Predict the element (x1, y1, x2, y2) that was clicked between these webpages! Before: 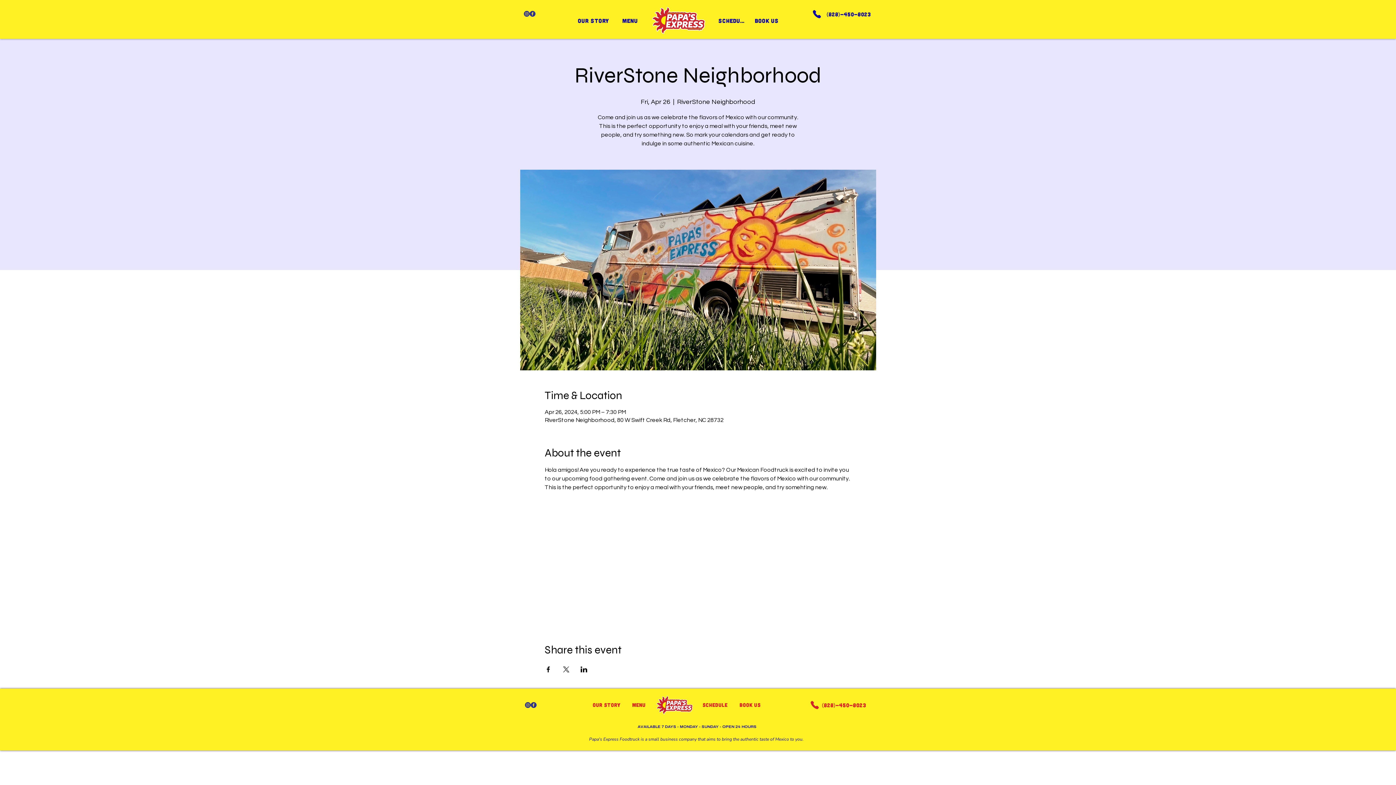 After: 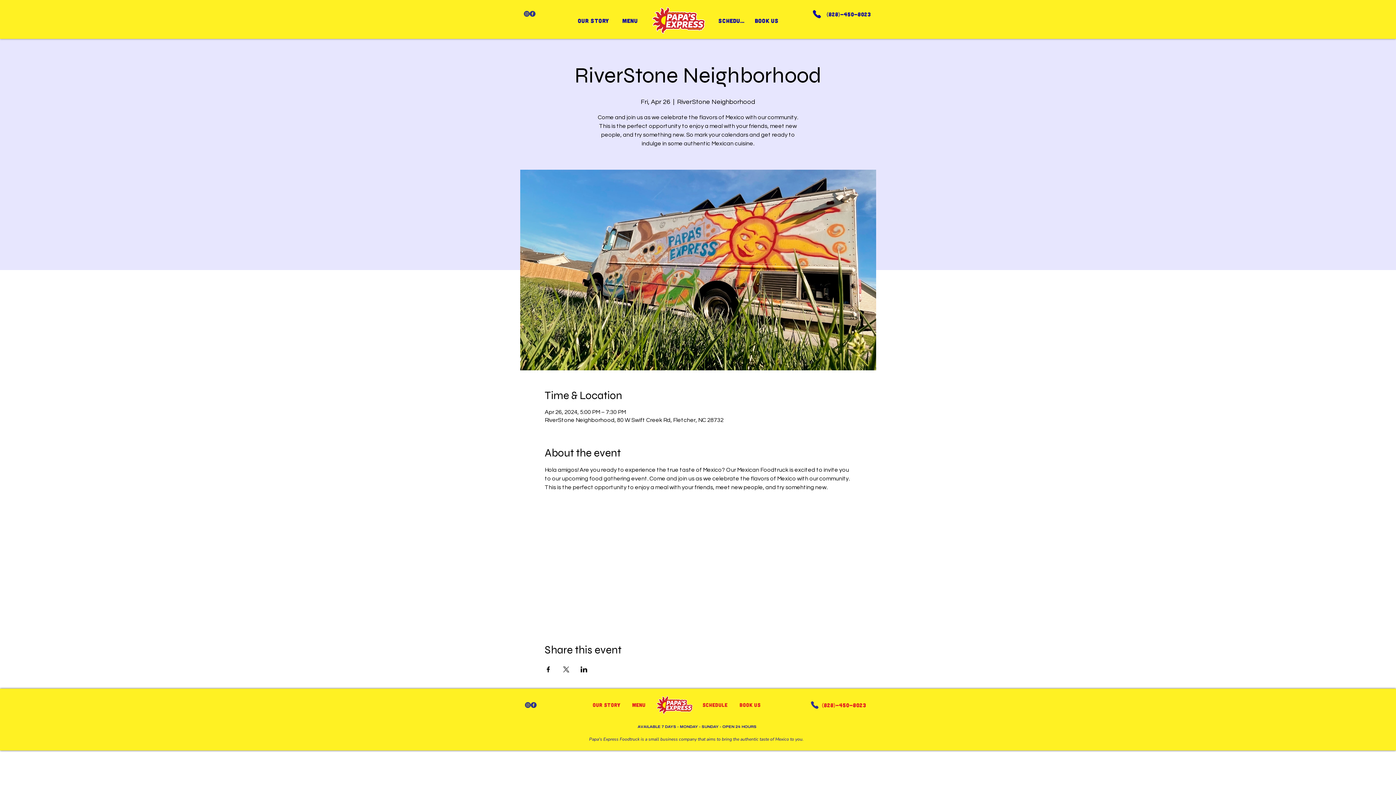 Action: label: Phone bbox: (810, 700, 819, 710)